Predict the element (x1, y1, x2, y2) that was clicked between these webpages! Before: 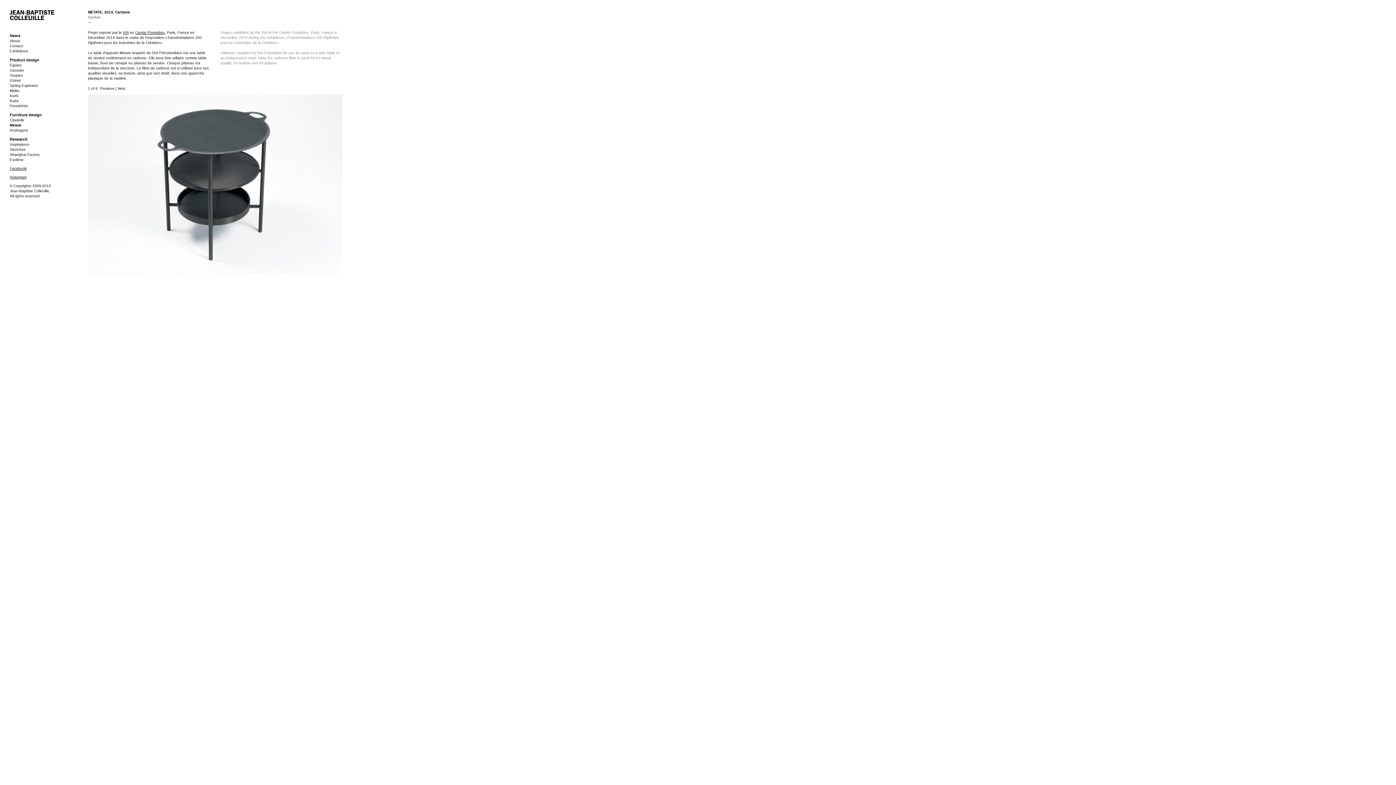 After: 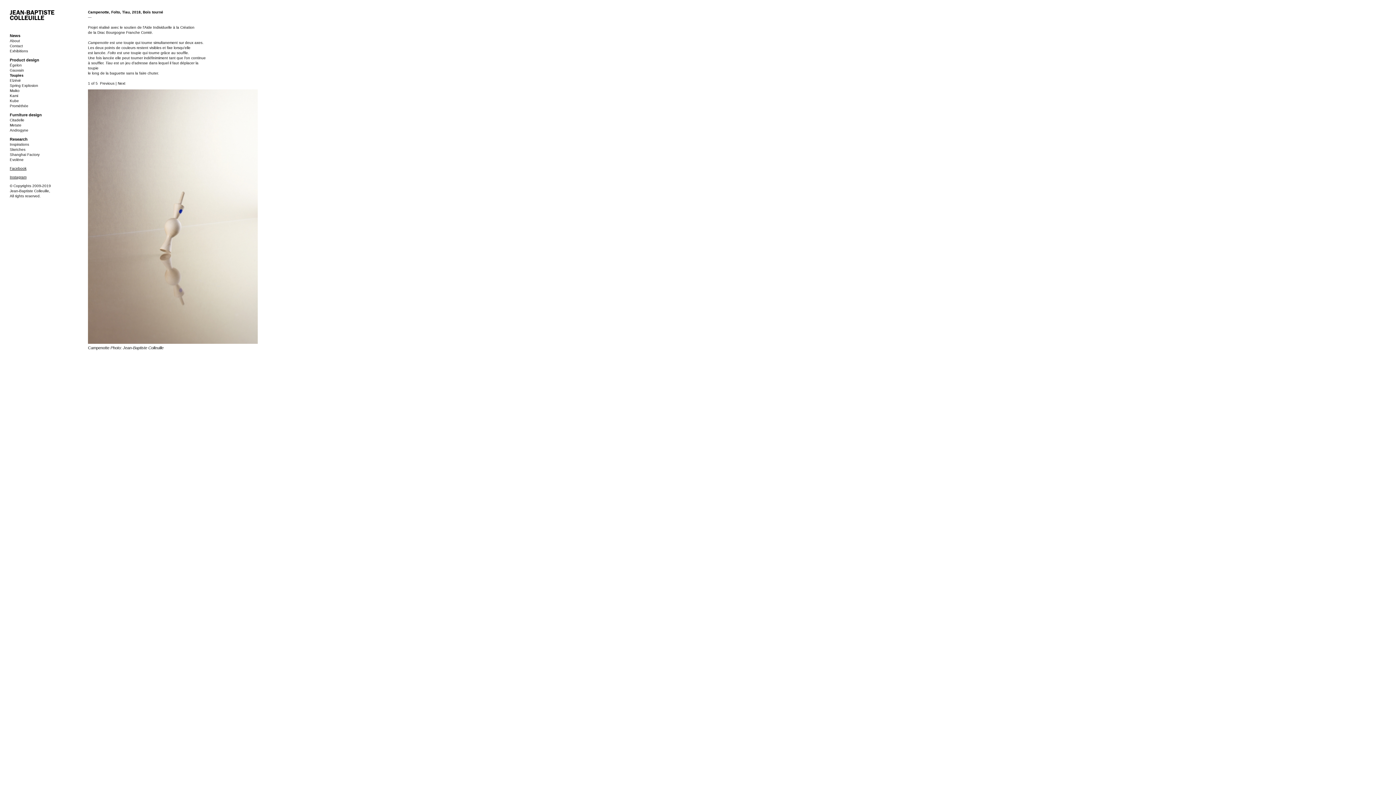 Action: label: Toupies bbox: (9, 73, 22, 77)